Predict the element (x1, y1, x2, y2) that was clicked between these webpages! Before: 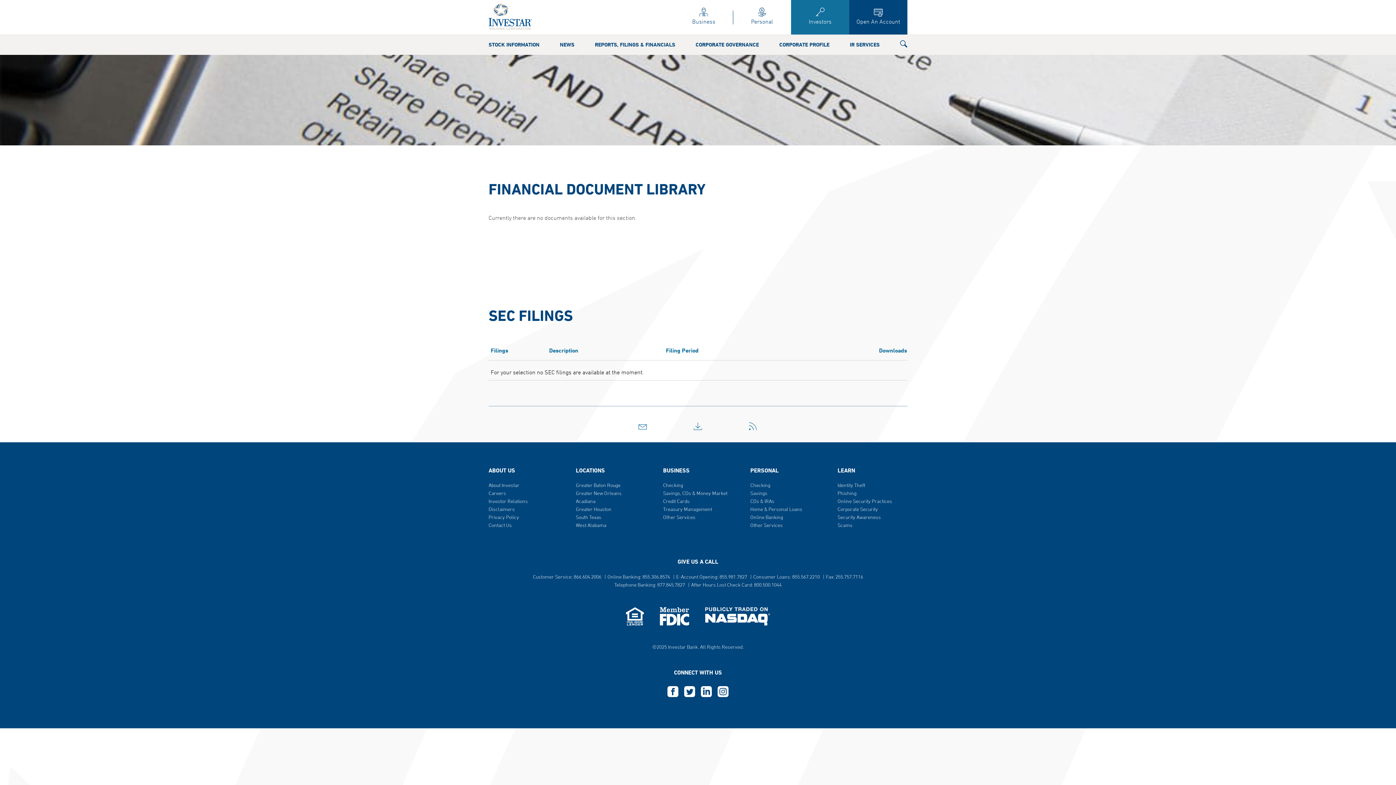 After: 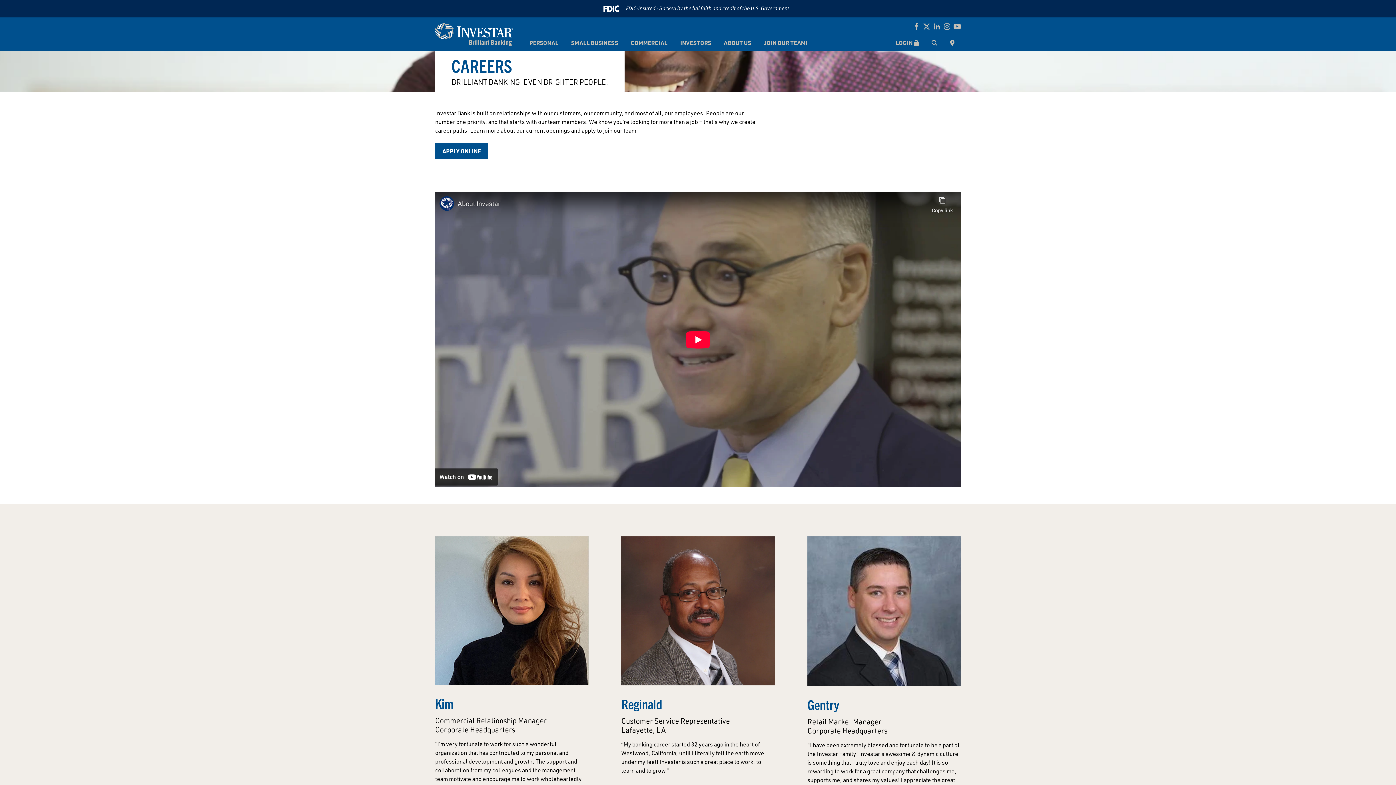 Action: label: Careers bbox: (488, 490, 558, 498)